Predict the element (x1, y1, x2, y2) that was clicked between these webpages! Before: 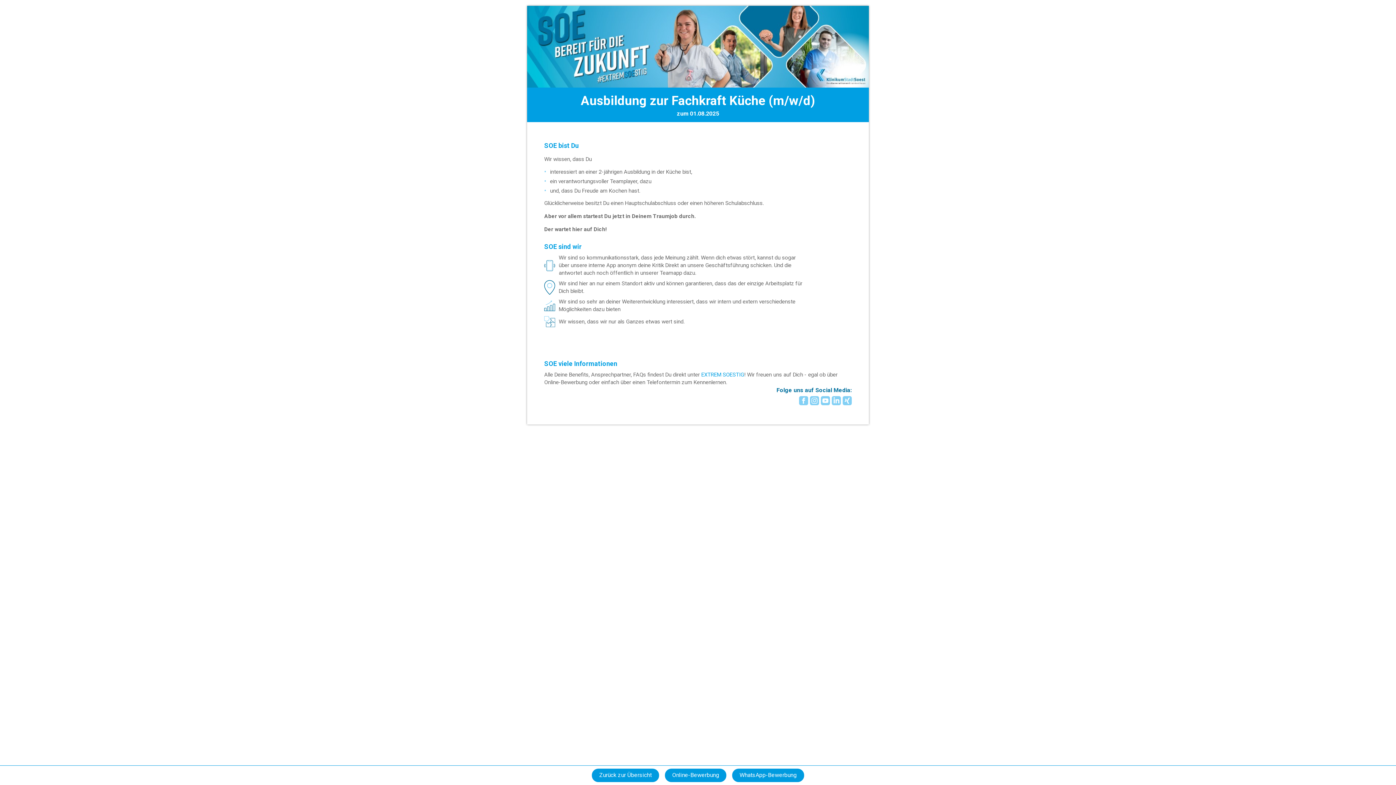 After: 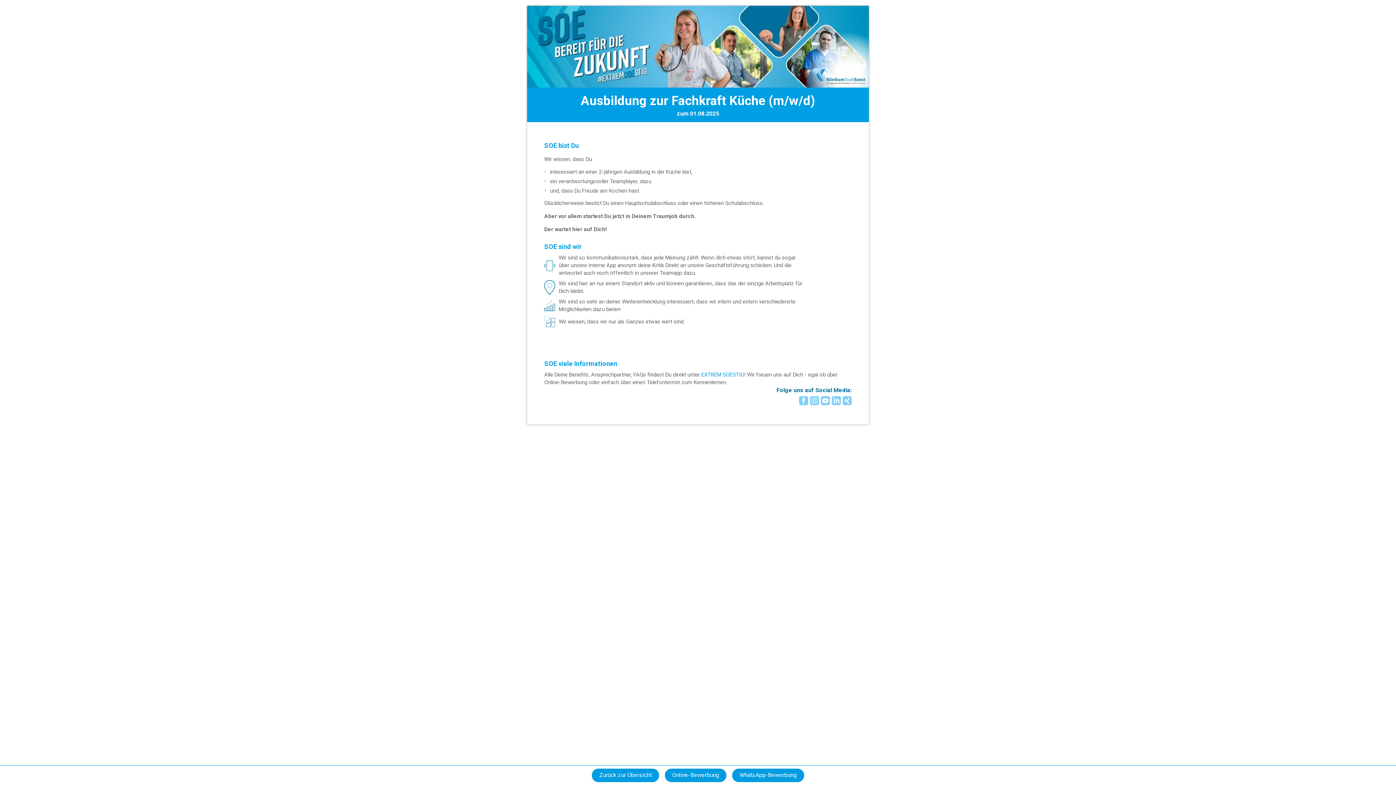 Action: bbox: (819, 394, 830, 407)